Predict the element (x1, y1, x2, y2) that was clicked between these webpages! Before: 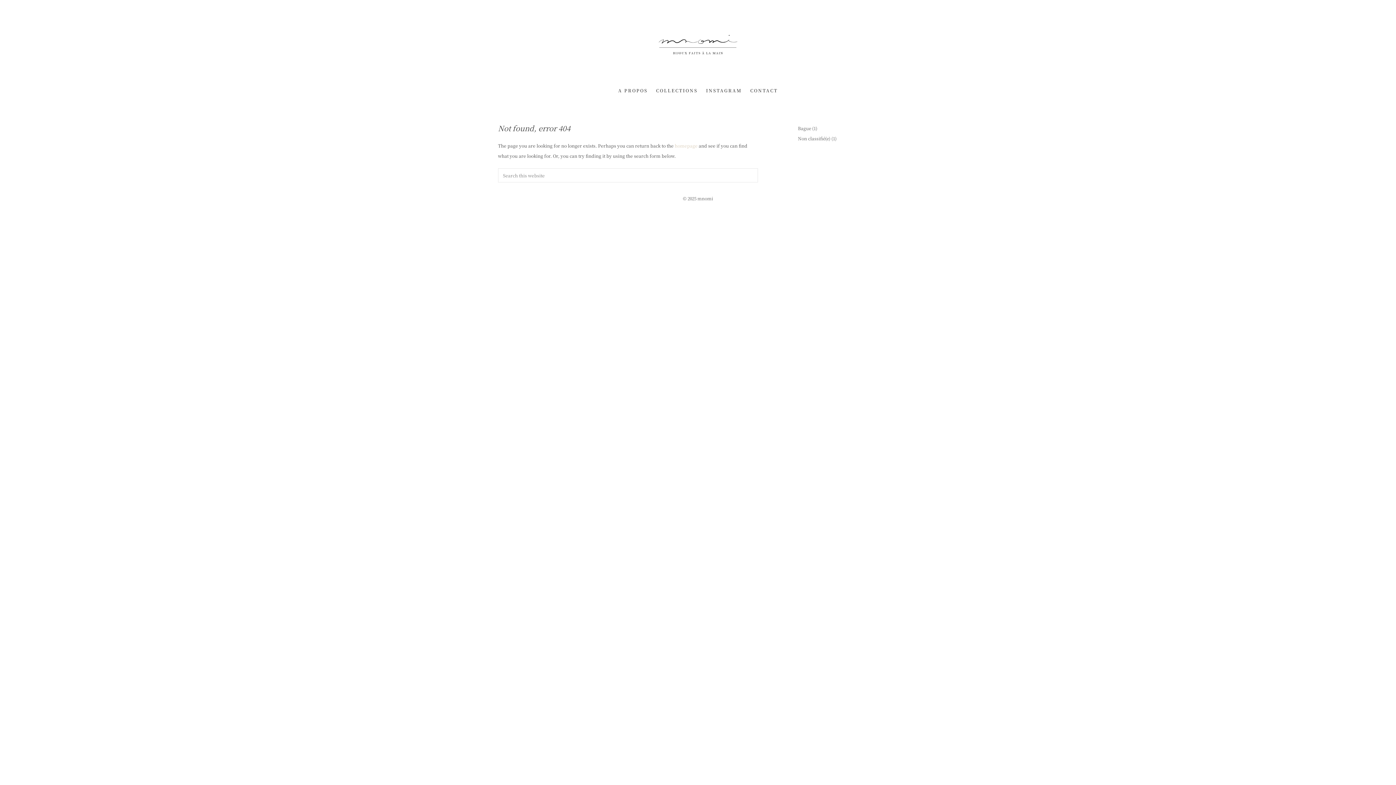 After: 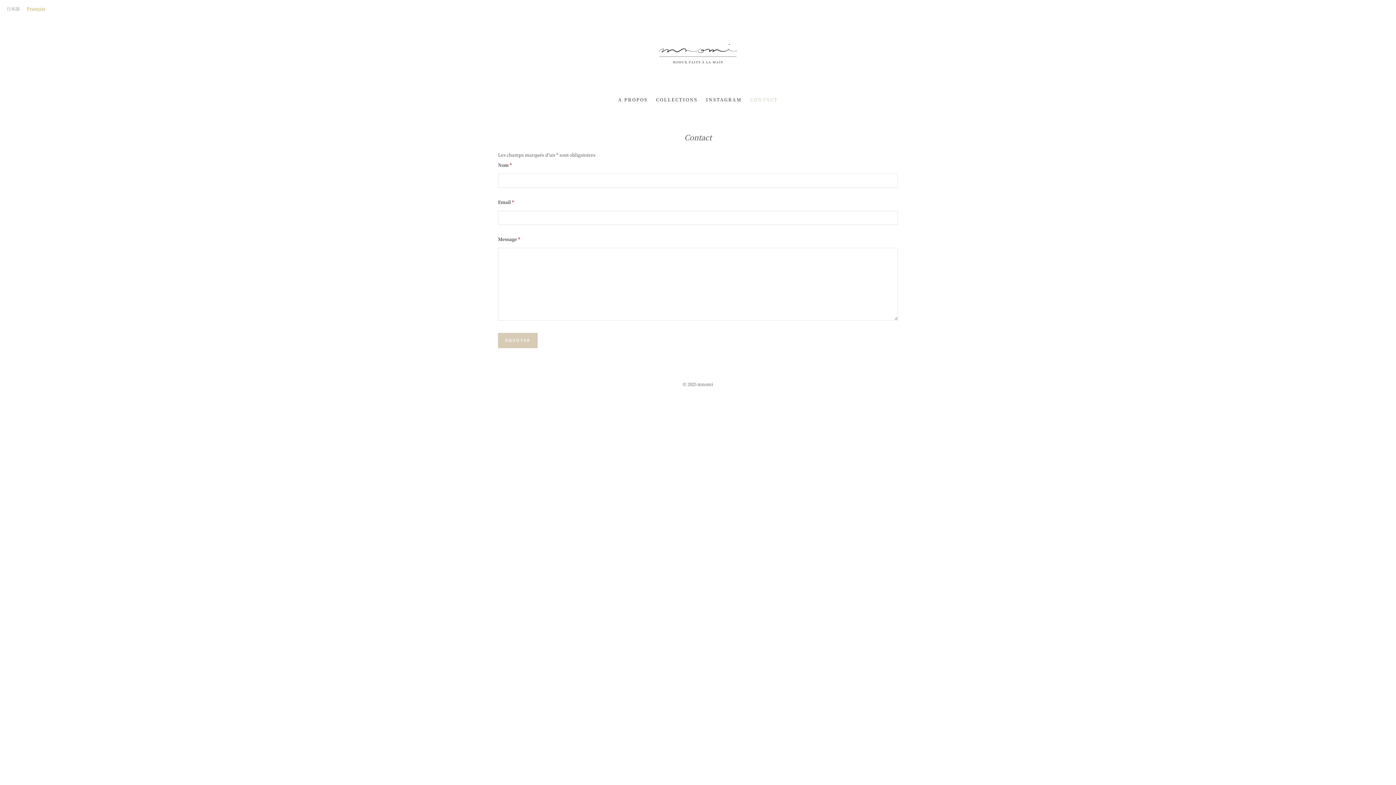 Action: label: CONTACT bbox: (746, 82, 781, 97)